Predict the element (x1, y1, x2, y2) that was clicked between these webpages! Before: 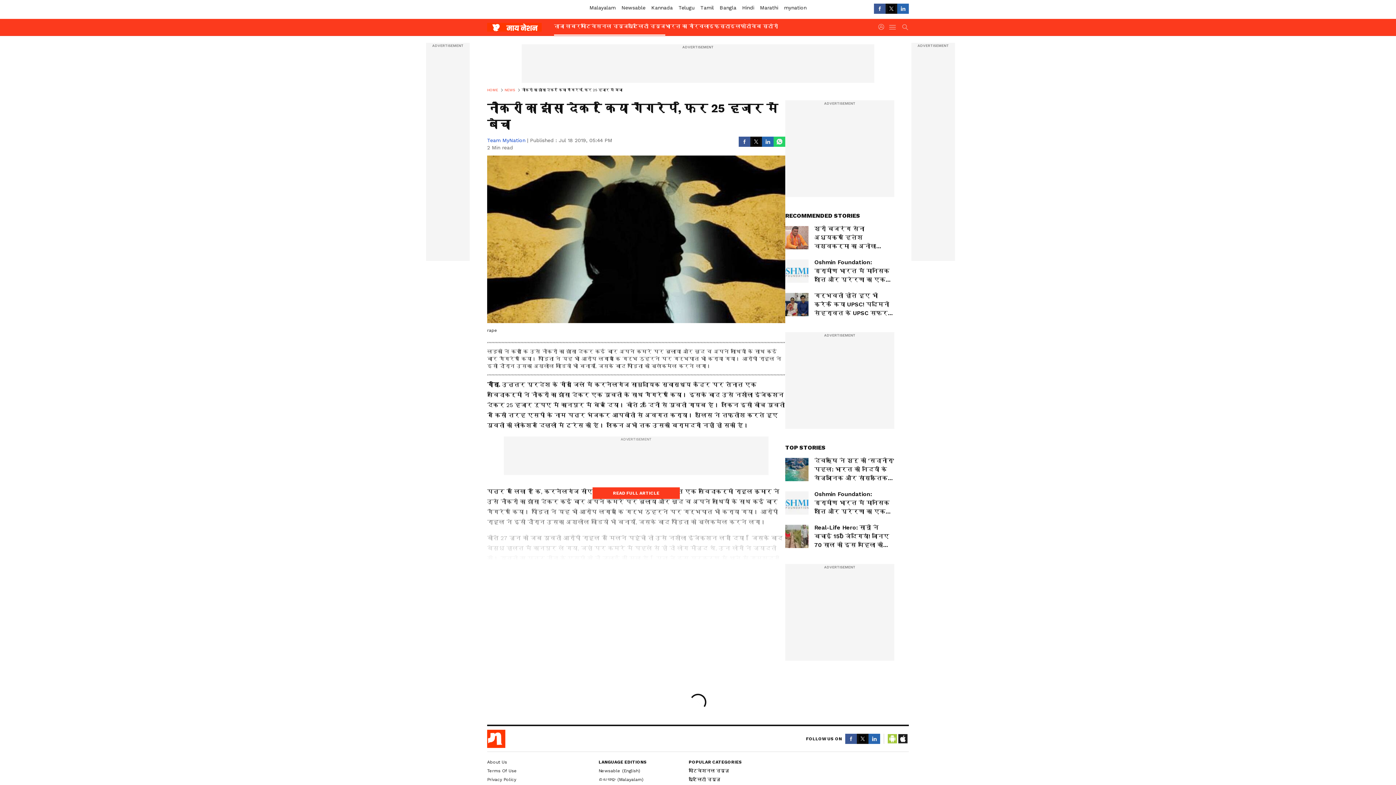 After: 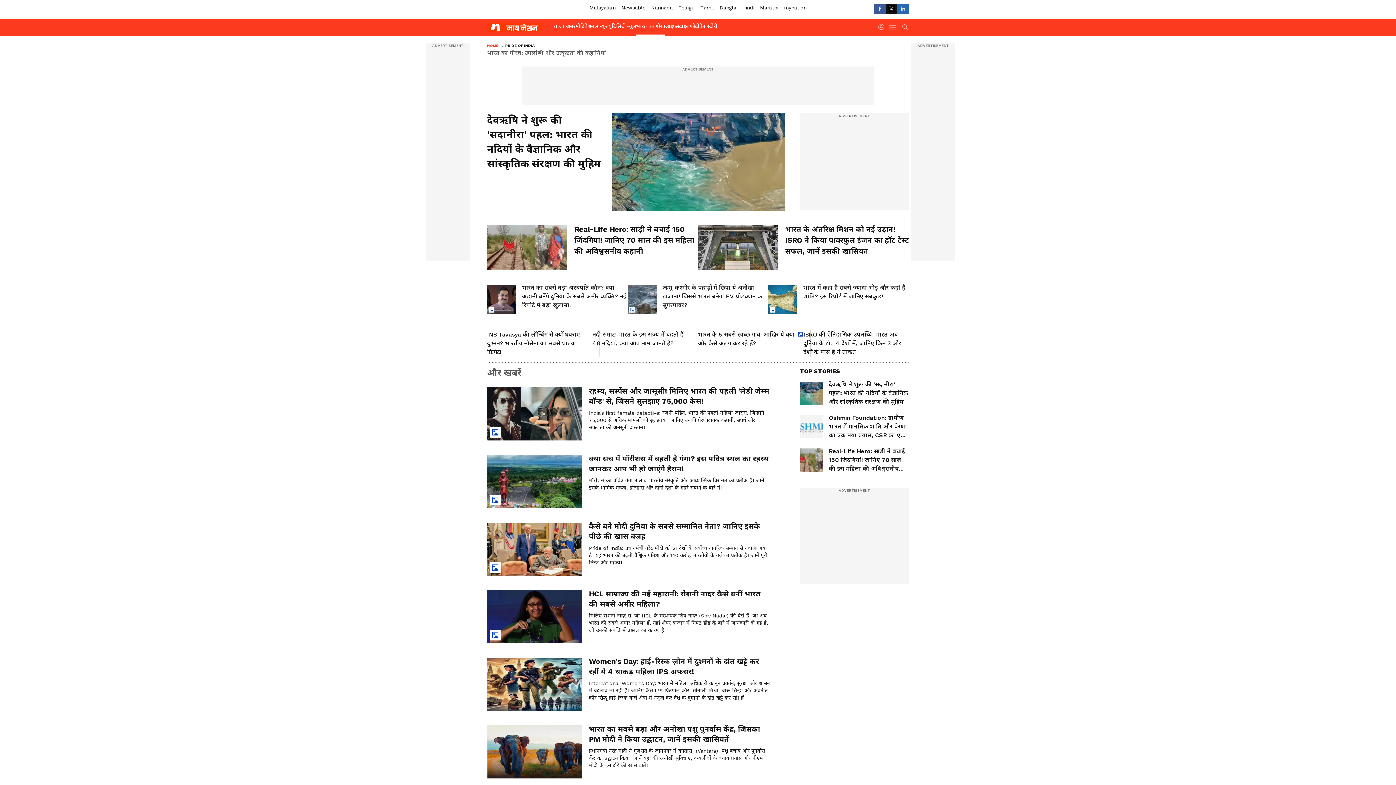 Action: bbox: (665, 18, 704, 35) label: भारत का गौरव